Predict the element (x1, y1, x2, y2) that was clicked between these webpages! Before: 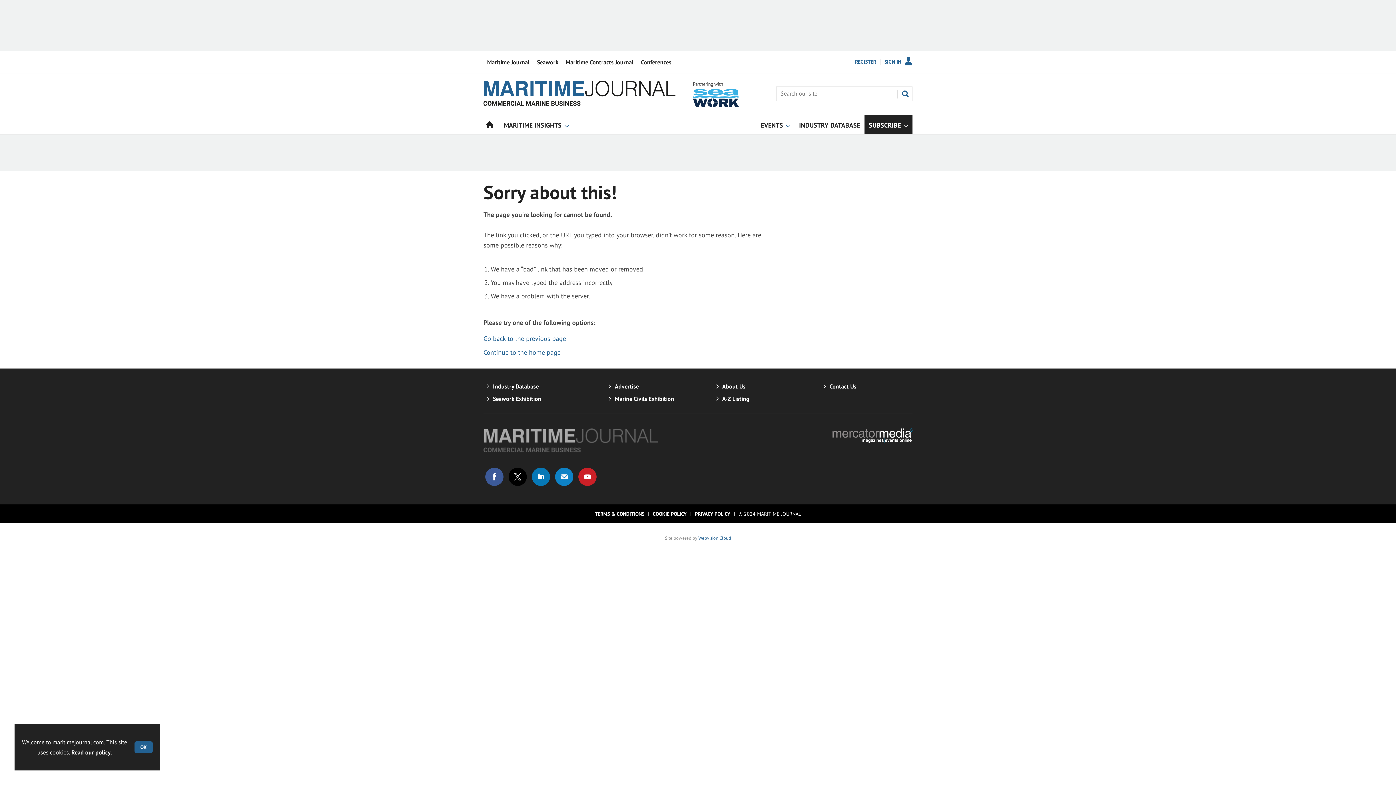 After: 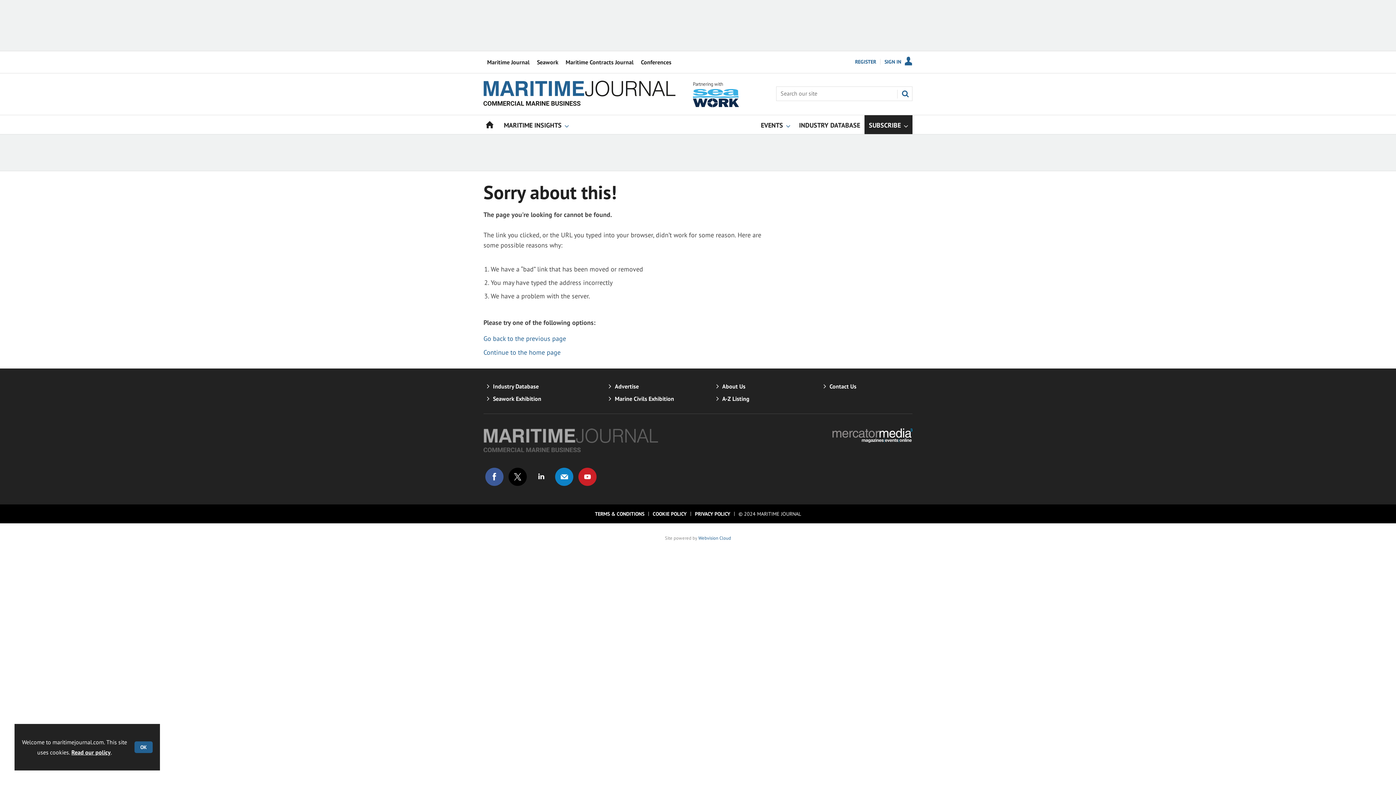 Action: label: Connect with us on Linked in bbox: (531, 467, 550, 486)